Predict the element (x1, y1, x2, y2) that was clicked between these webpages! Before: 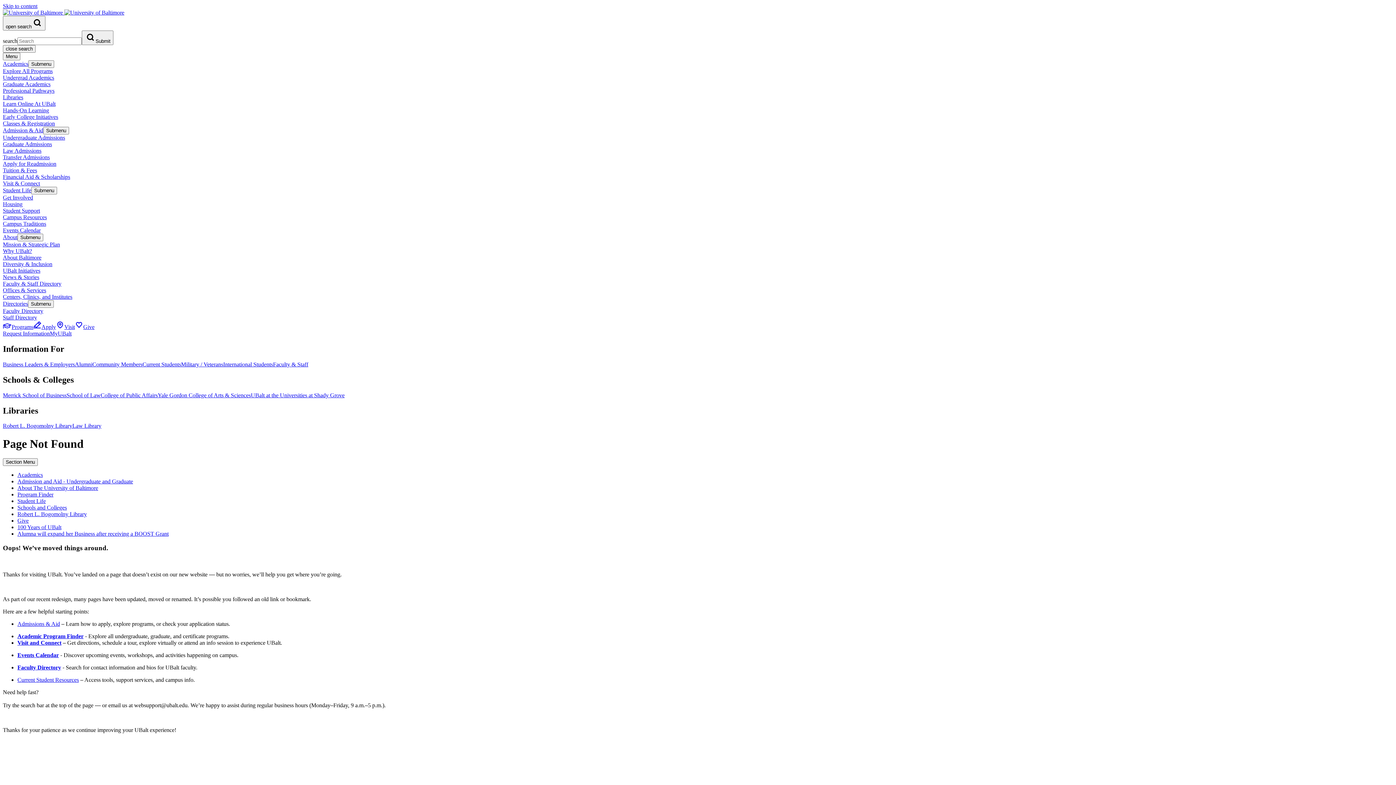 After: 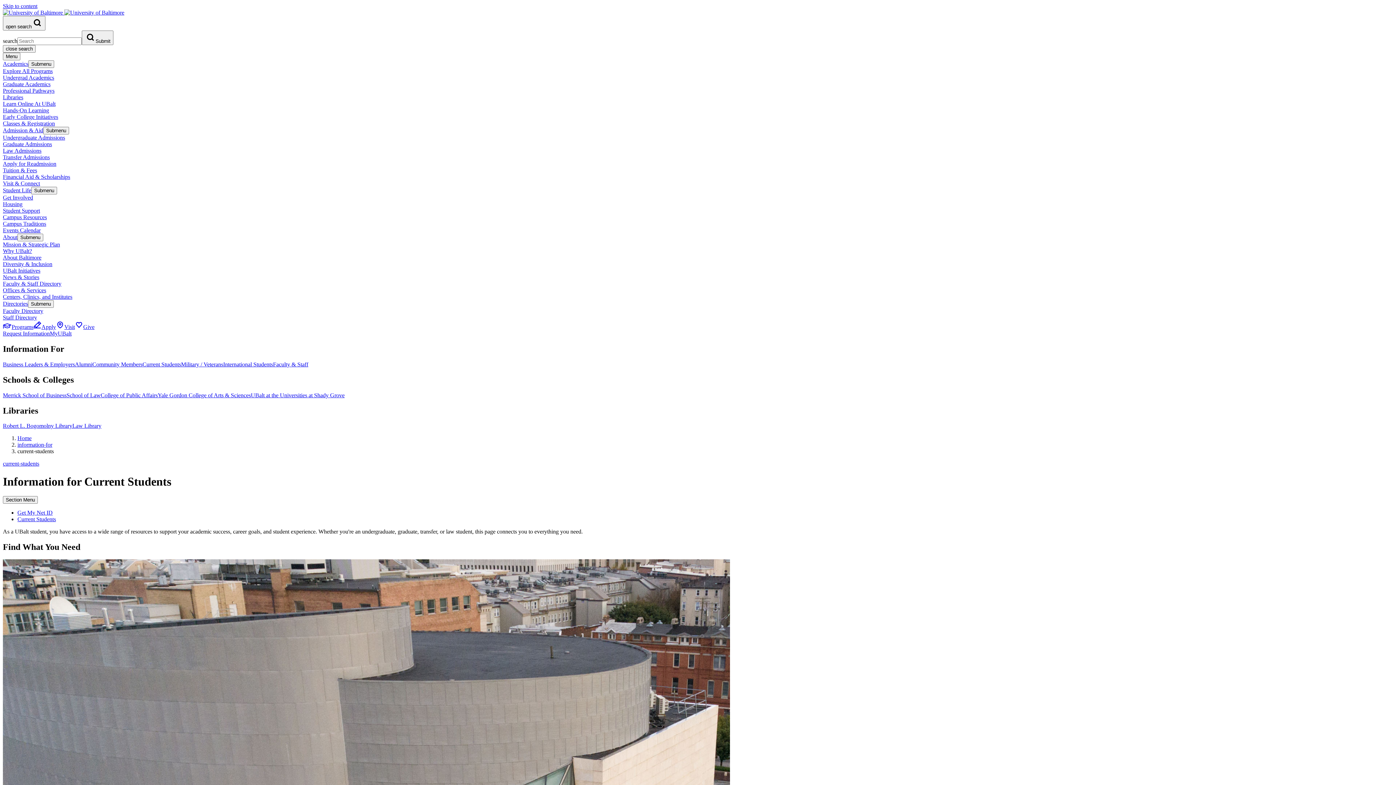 Action: bbox: (142, 361, 181, 367) label: Current Students